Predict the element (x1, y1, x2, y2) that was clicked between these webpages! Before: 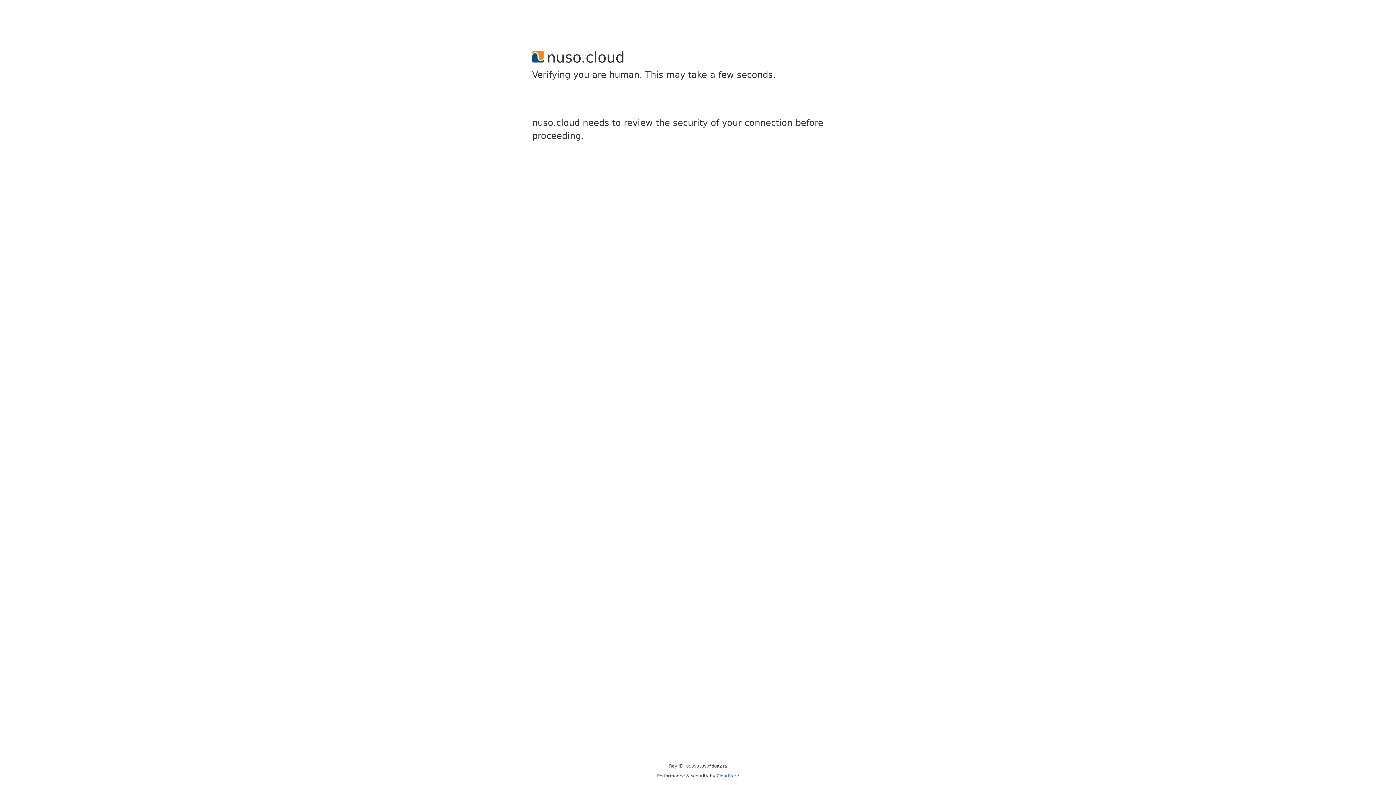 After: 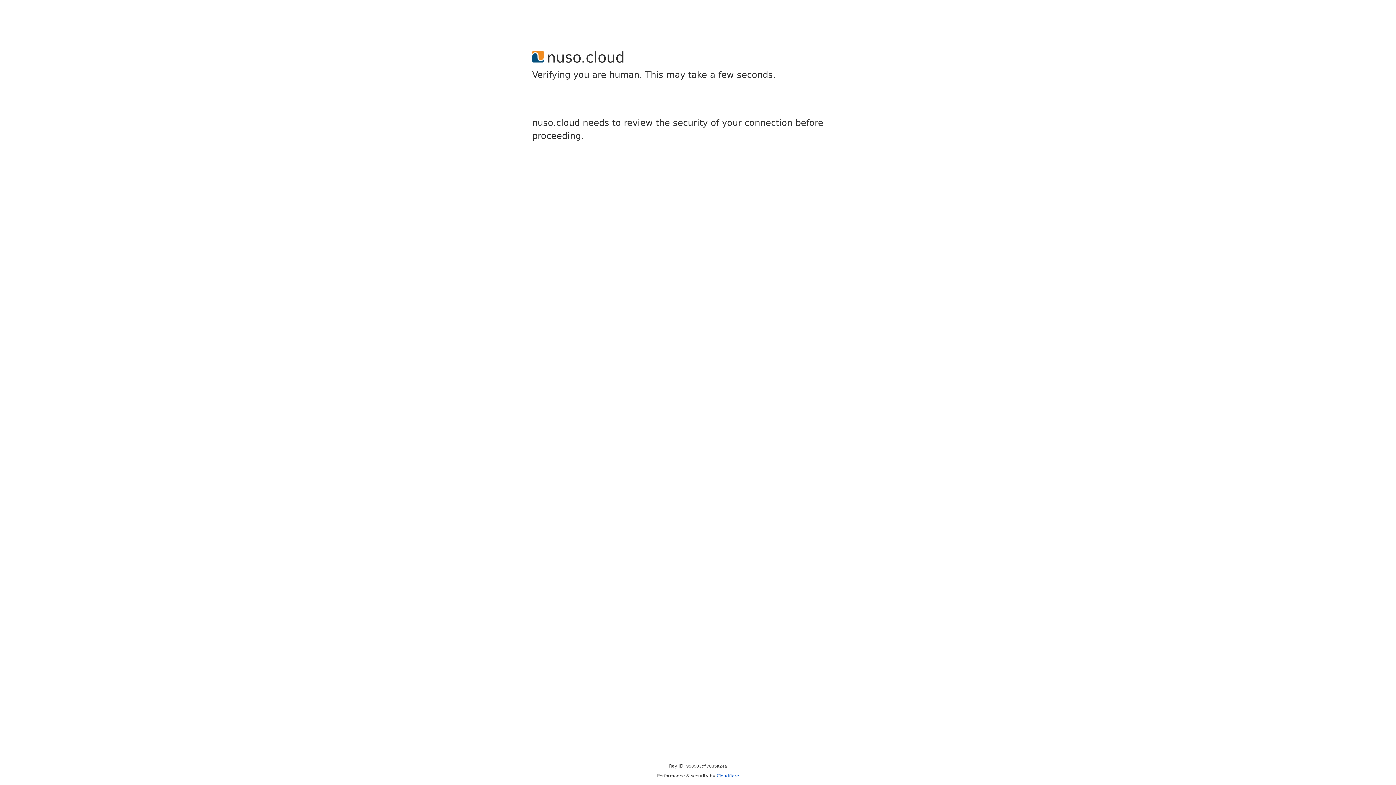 Action: bbox: (716, 773, 739, 778) label: Cloudflare